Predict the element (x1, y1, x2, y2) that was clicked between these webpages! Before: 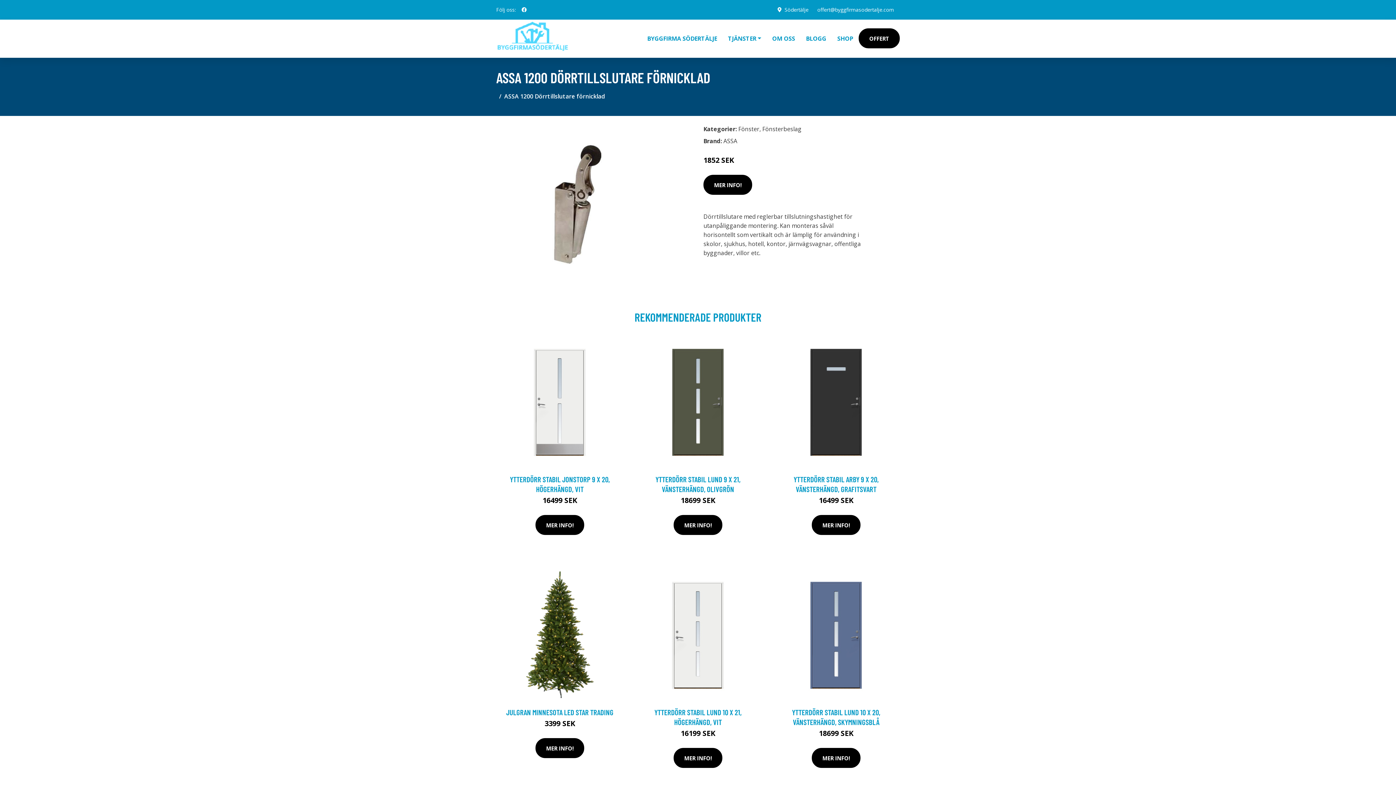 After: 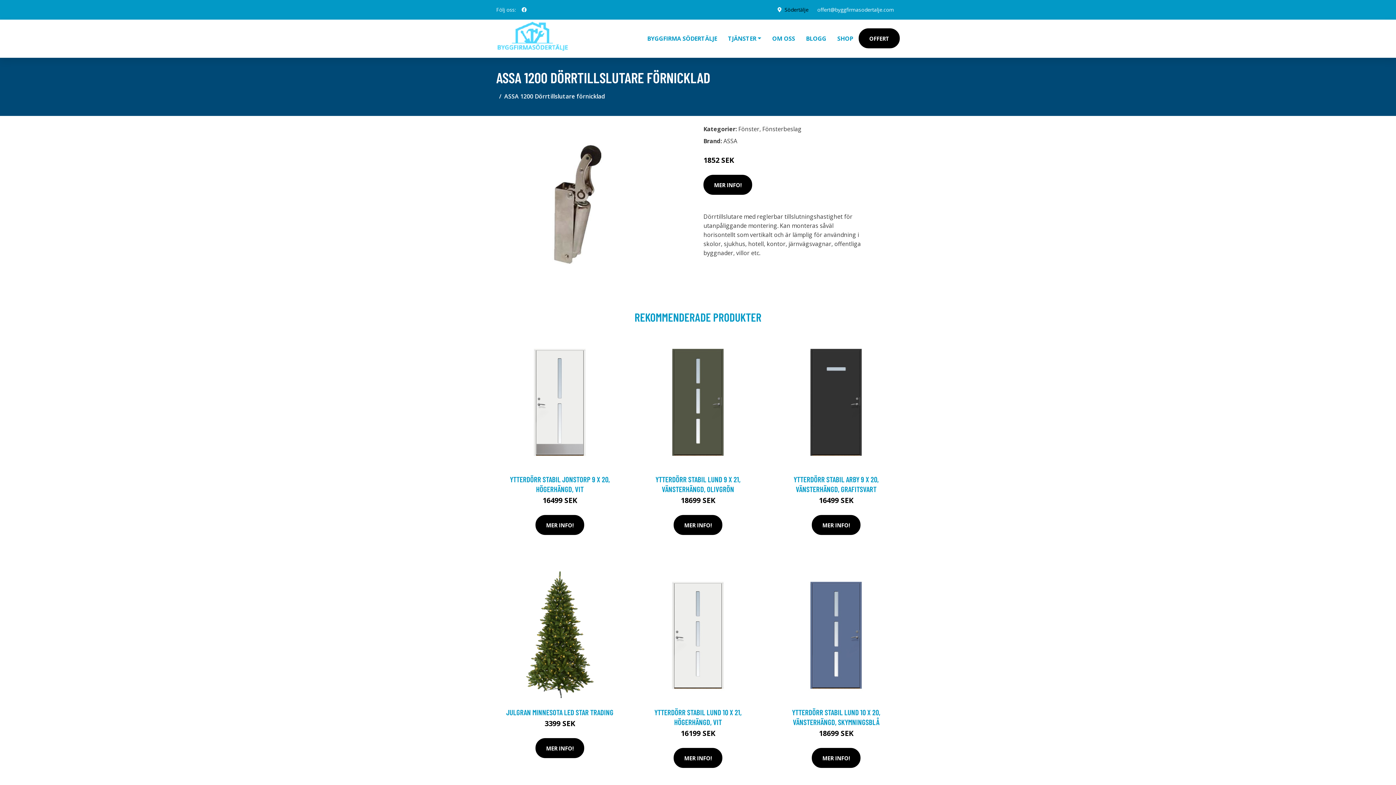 Action: bbox: (783, 6, 810, 13) label: Södertälje